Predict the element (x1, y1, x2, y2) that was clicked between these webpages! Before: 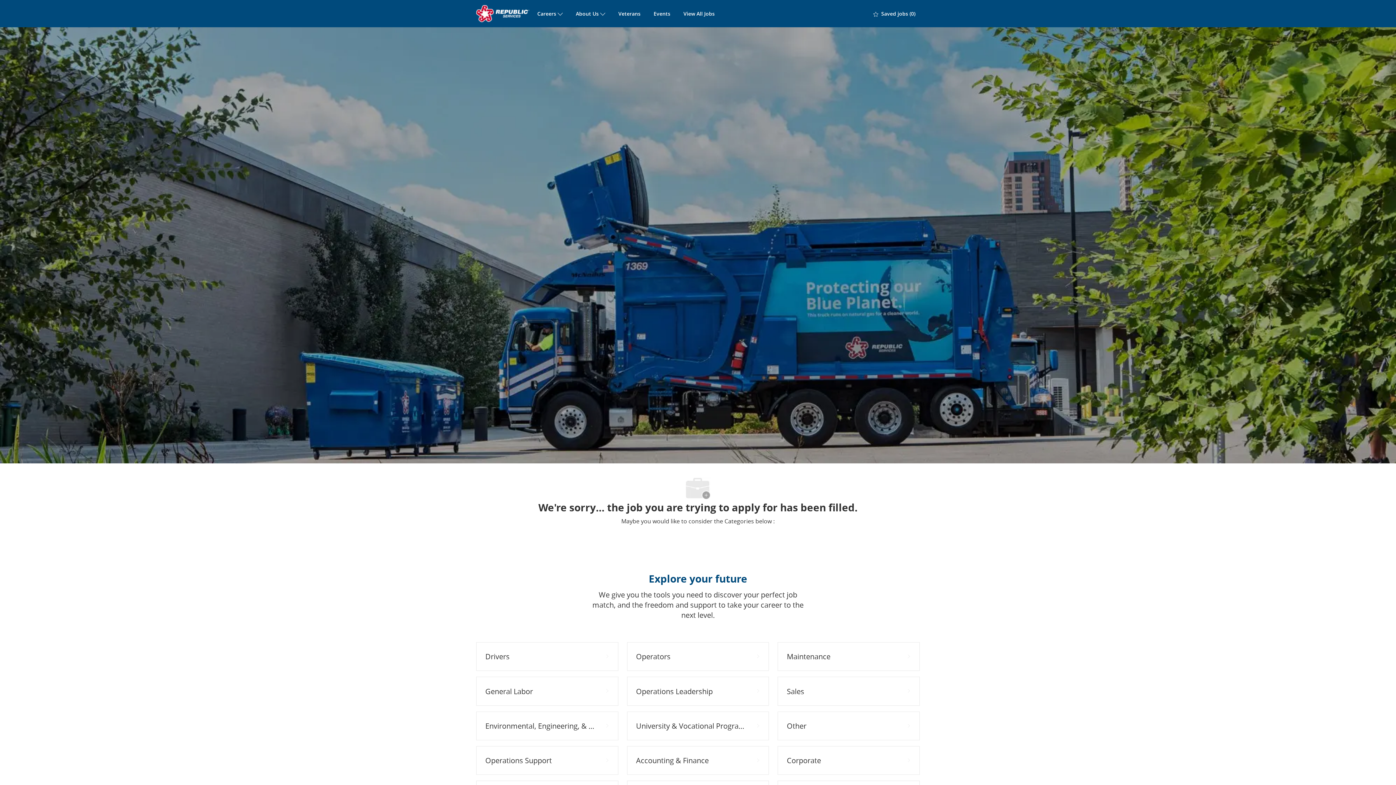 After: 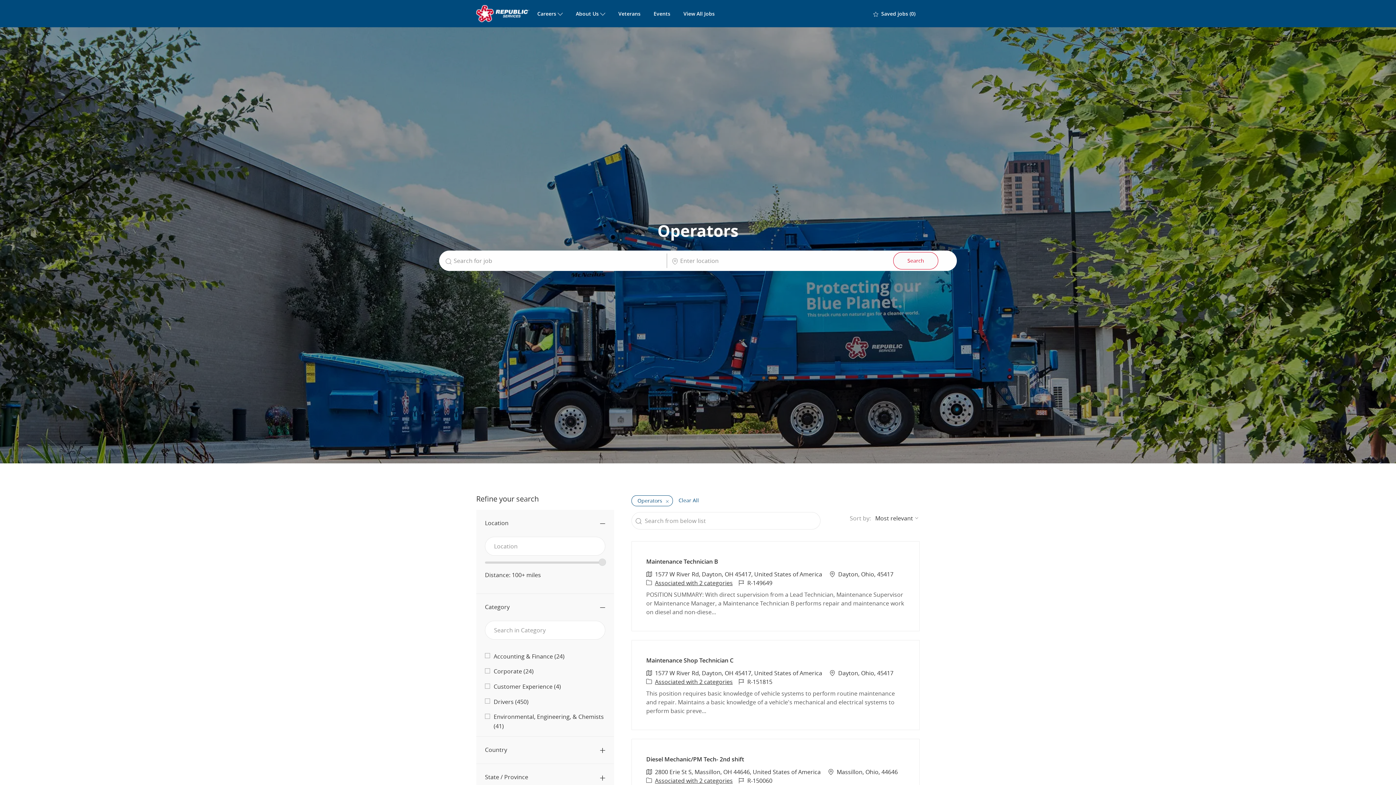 Action: label: Operators 354 Jobs bbox: (627, 642, 769, 671)